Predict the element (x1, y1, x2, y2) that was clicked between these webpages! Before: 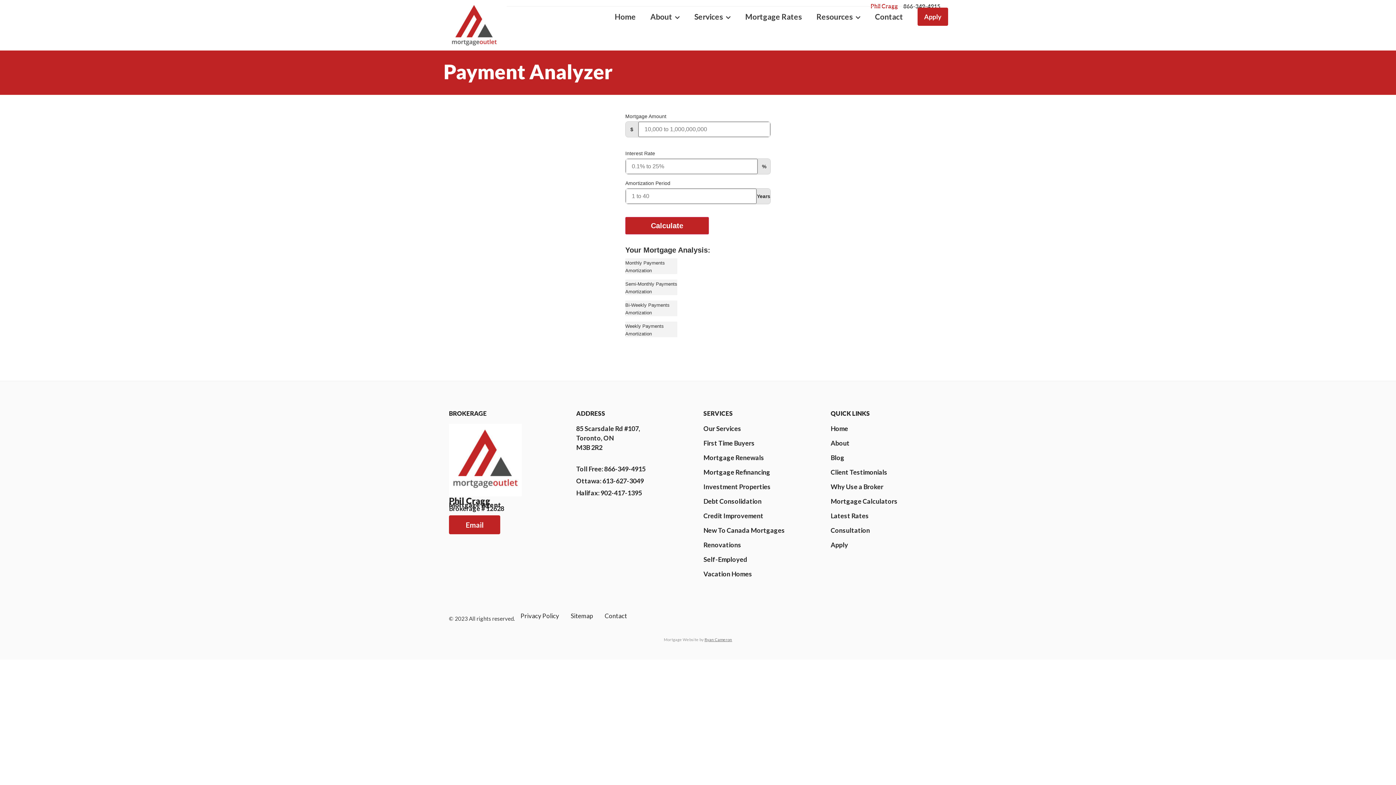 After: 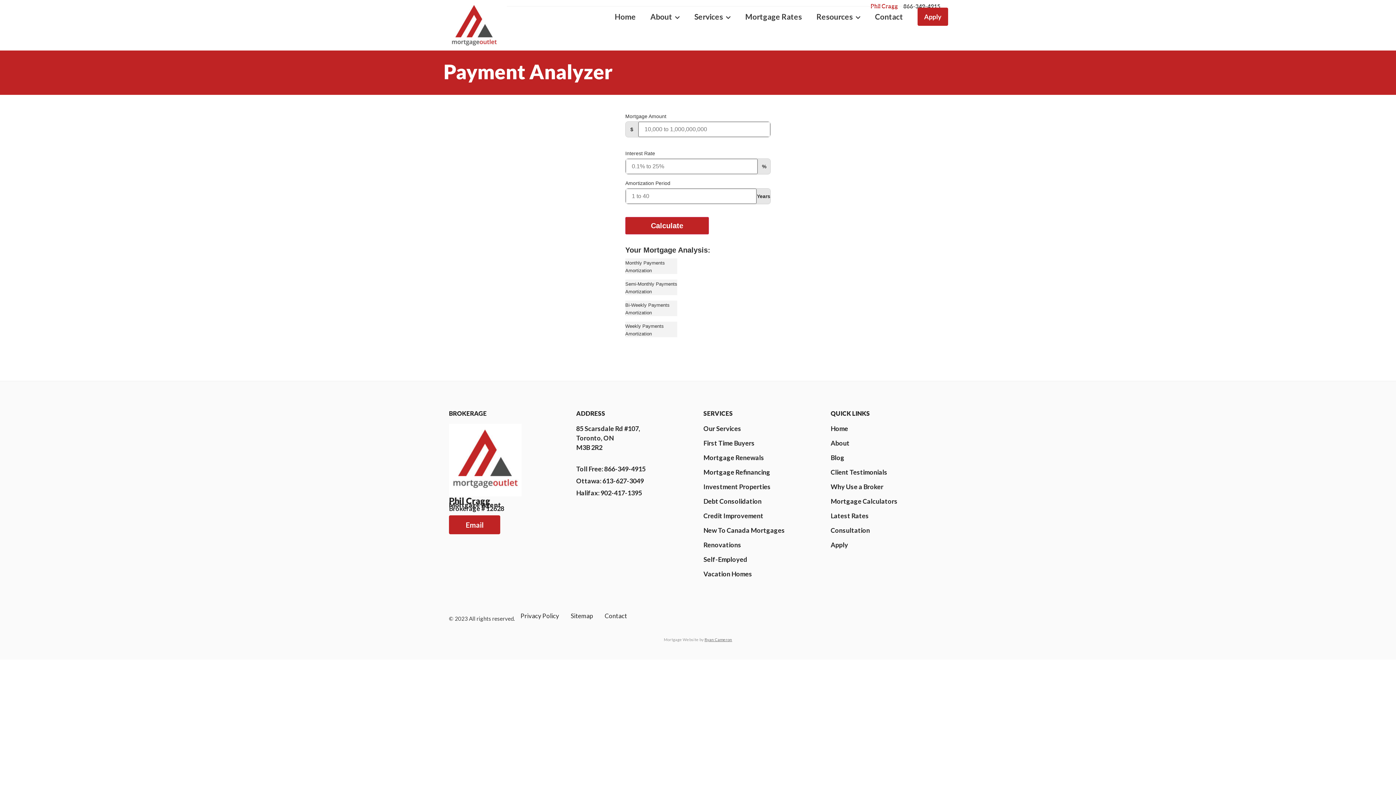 Action: bbox: (576, 487, 692, 499) label: Halifax: 902-417-1395